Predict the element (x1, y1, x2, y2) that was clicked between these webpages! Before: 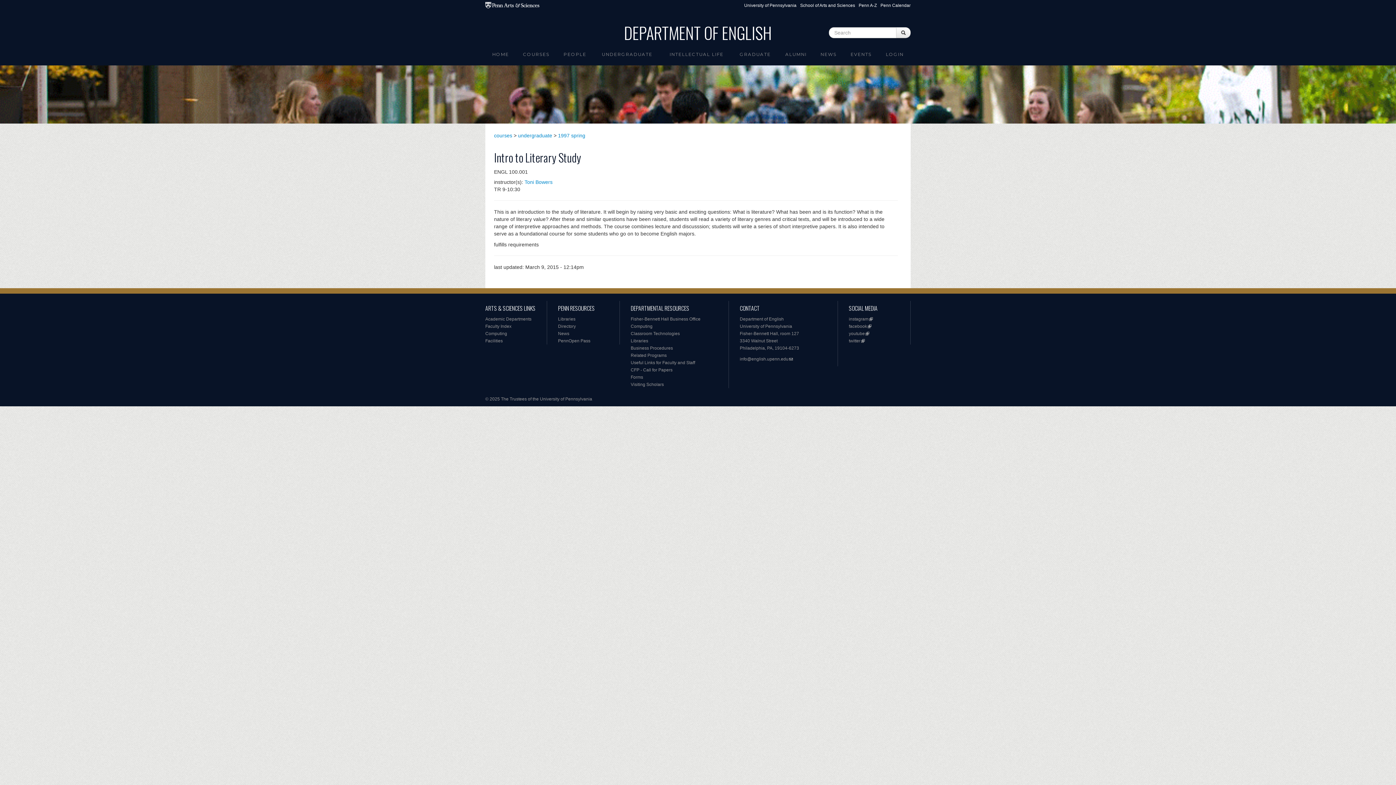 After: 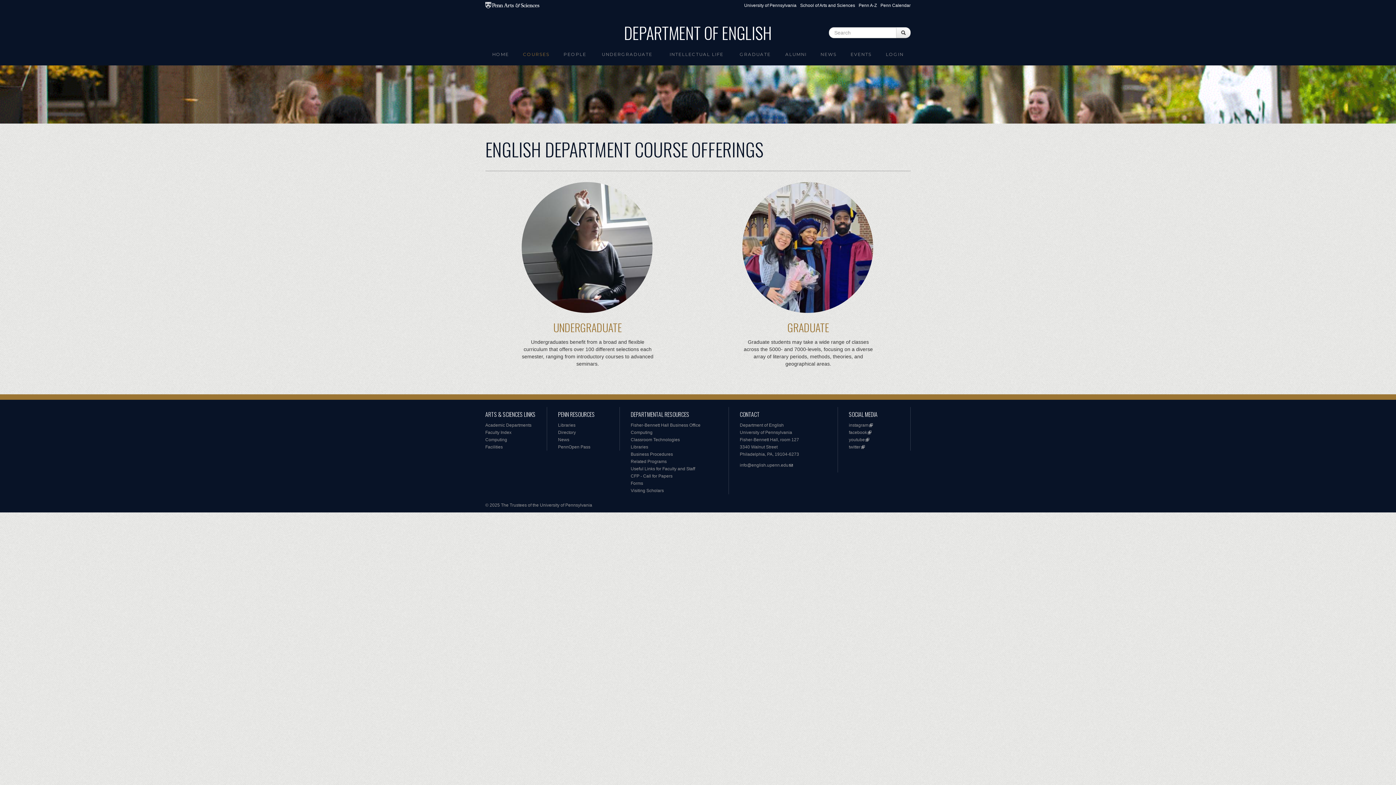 Action: bbox: (516, 47, 556, 61) label: COURSES